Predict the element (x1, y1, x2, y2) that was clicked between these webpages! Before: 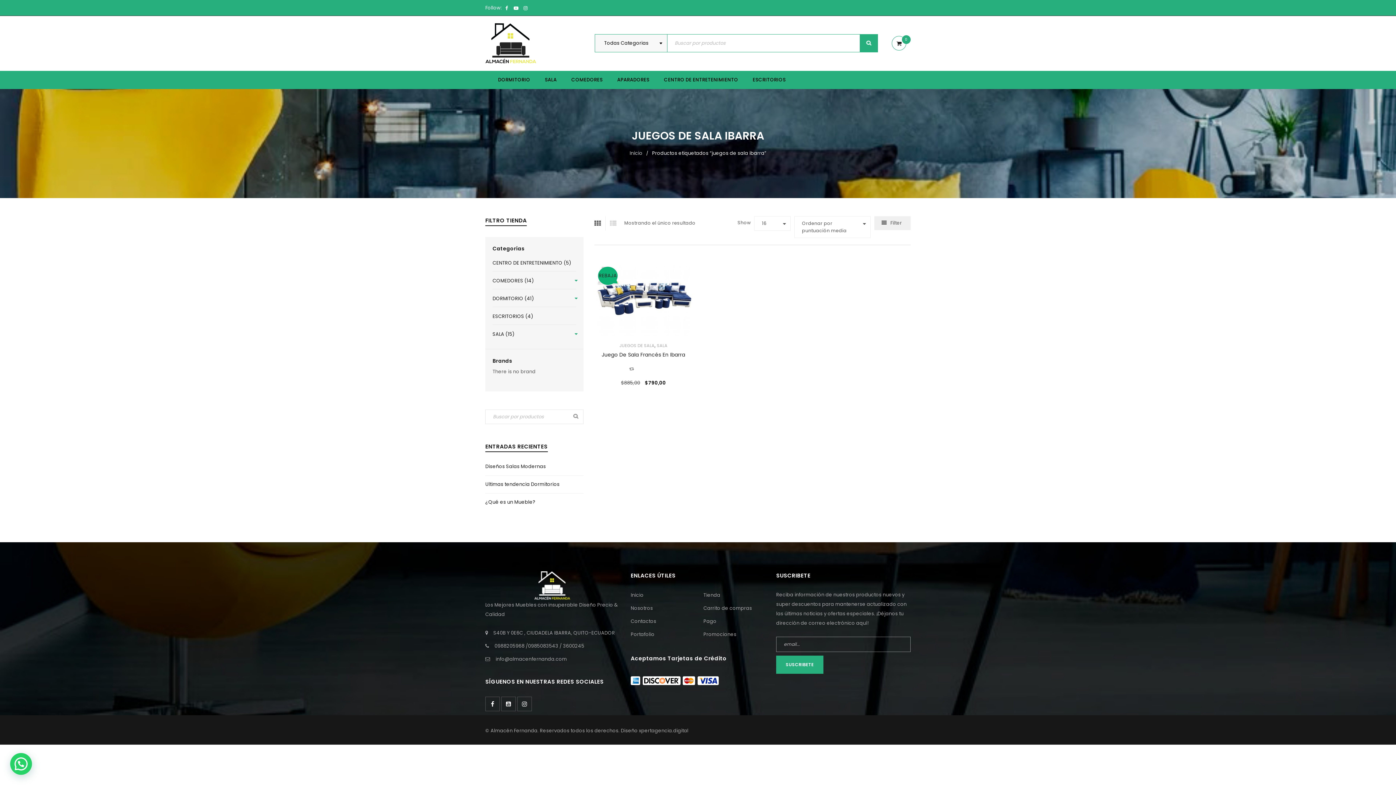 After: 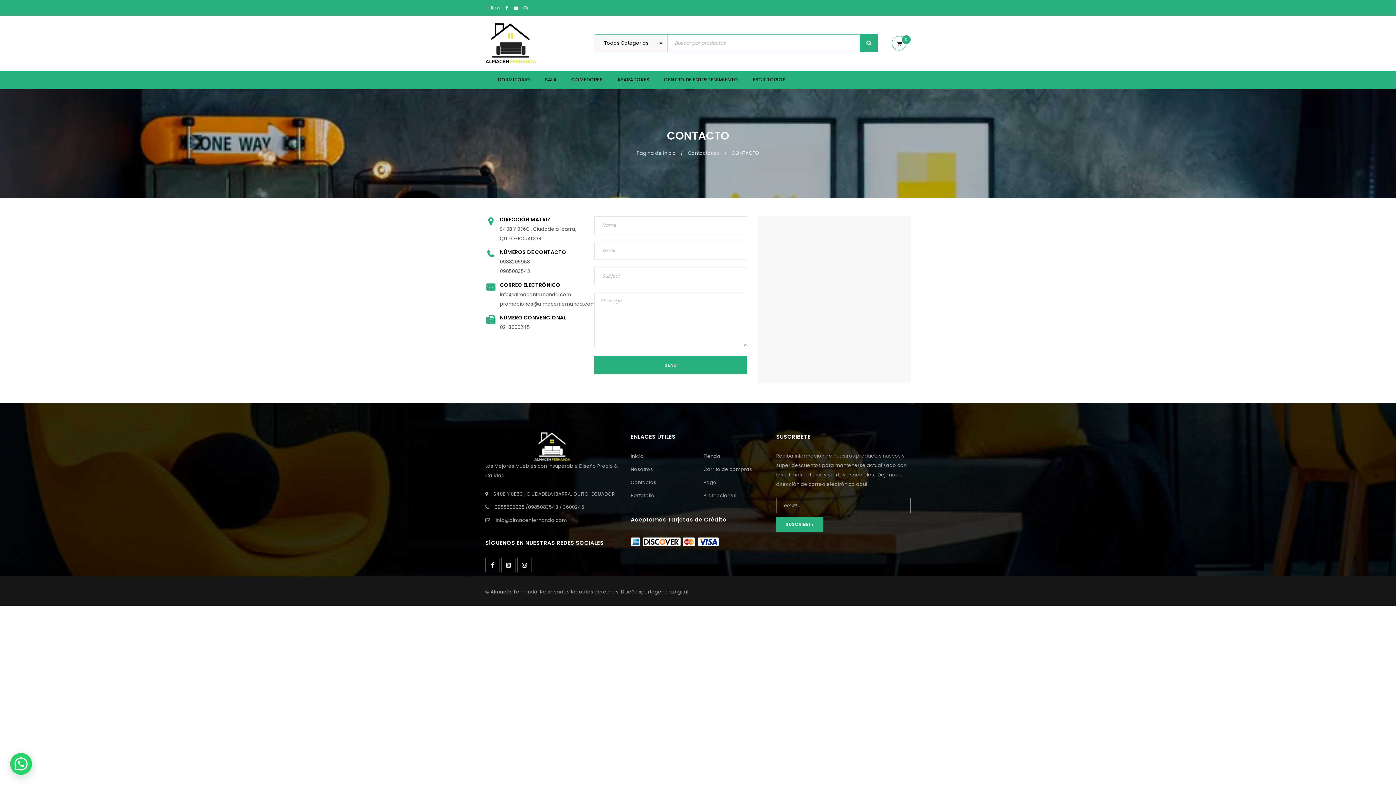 Action: bbox: (630, 618, 656, 625) label: Contactos